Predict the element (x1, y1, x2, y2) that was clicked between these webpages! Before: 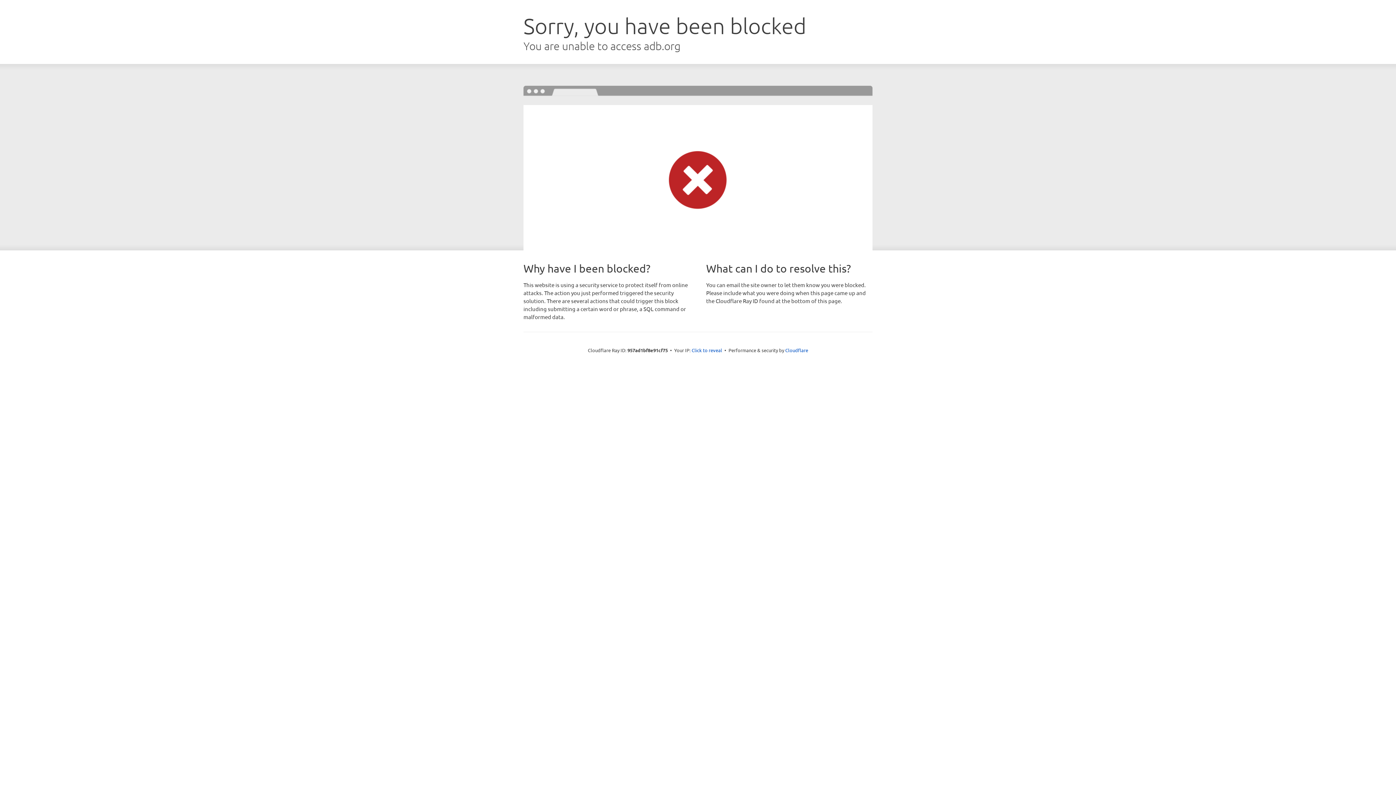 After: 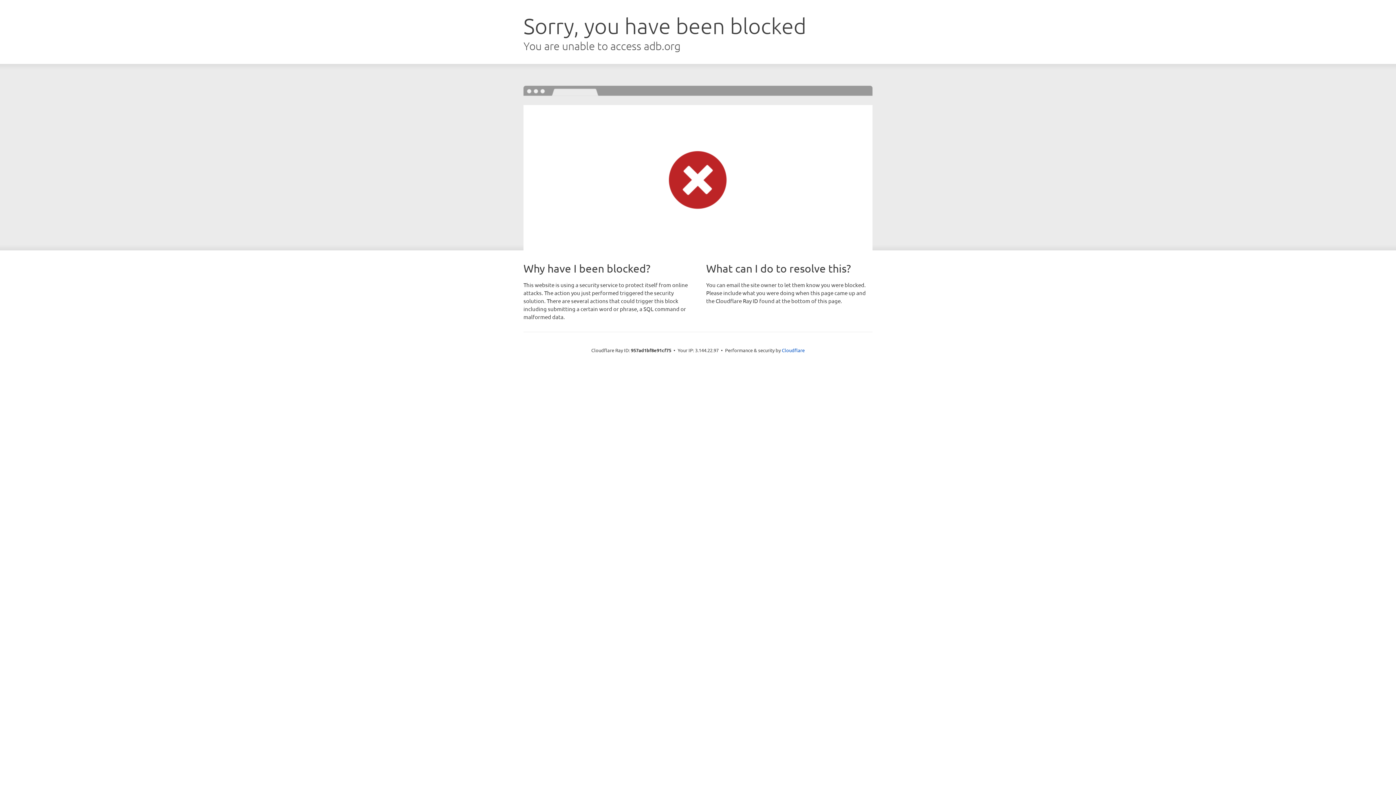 Action: label: Click to reveal bbox: (691, 346, 722, 353)